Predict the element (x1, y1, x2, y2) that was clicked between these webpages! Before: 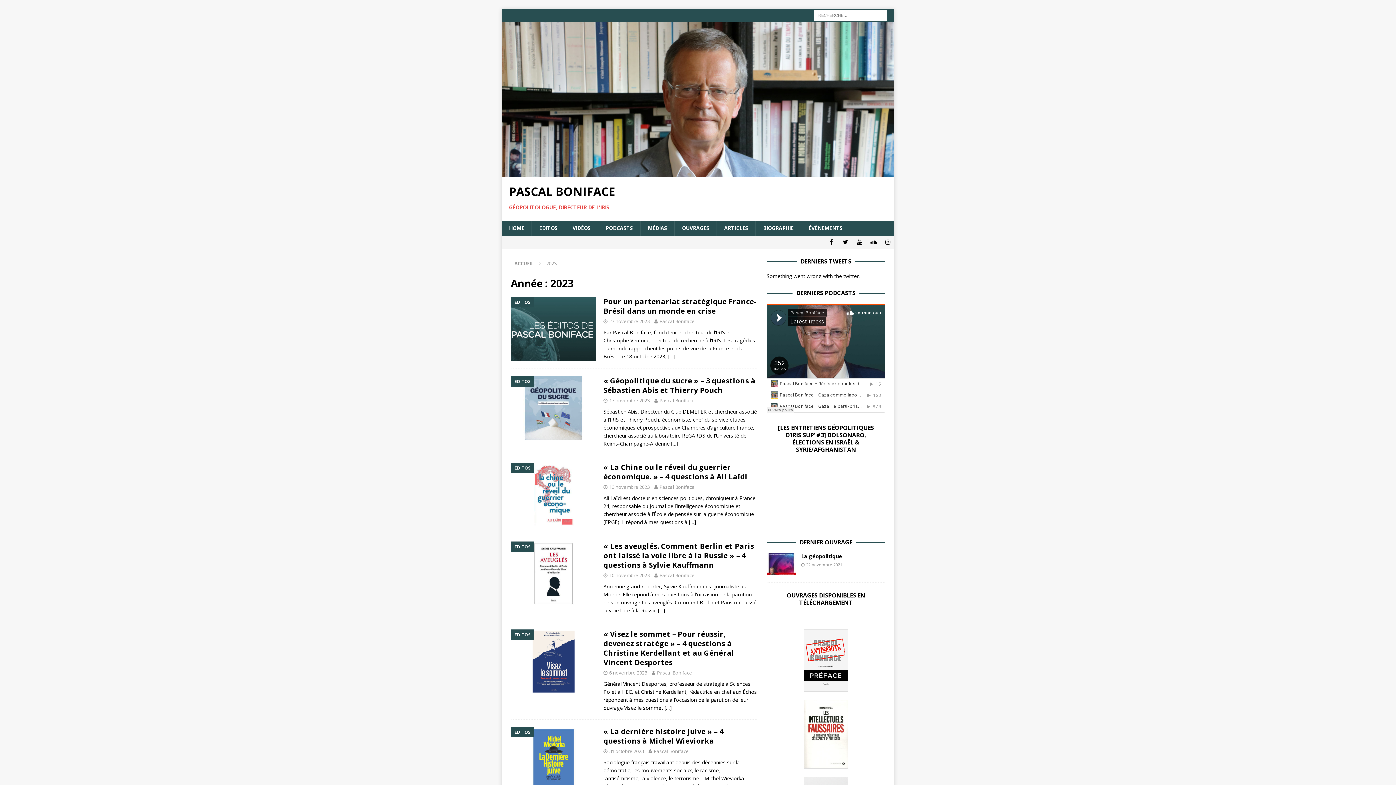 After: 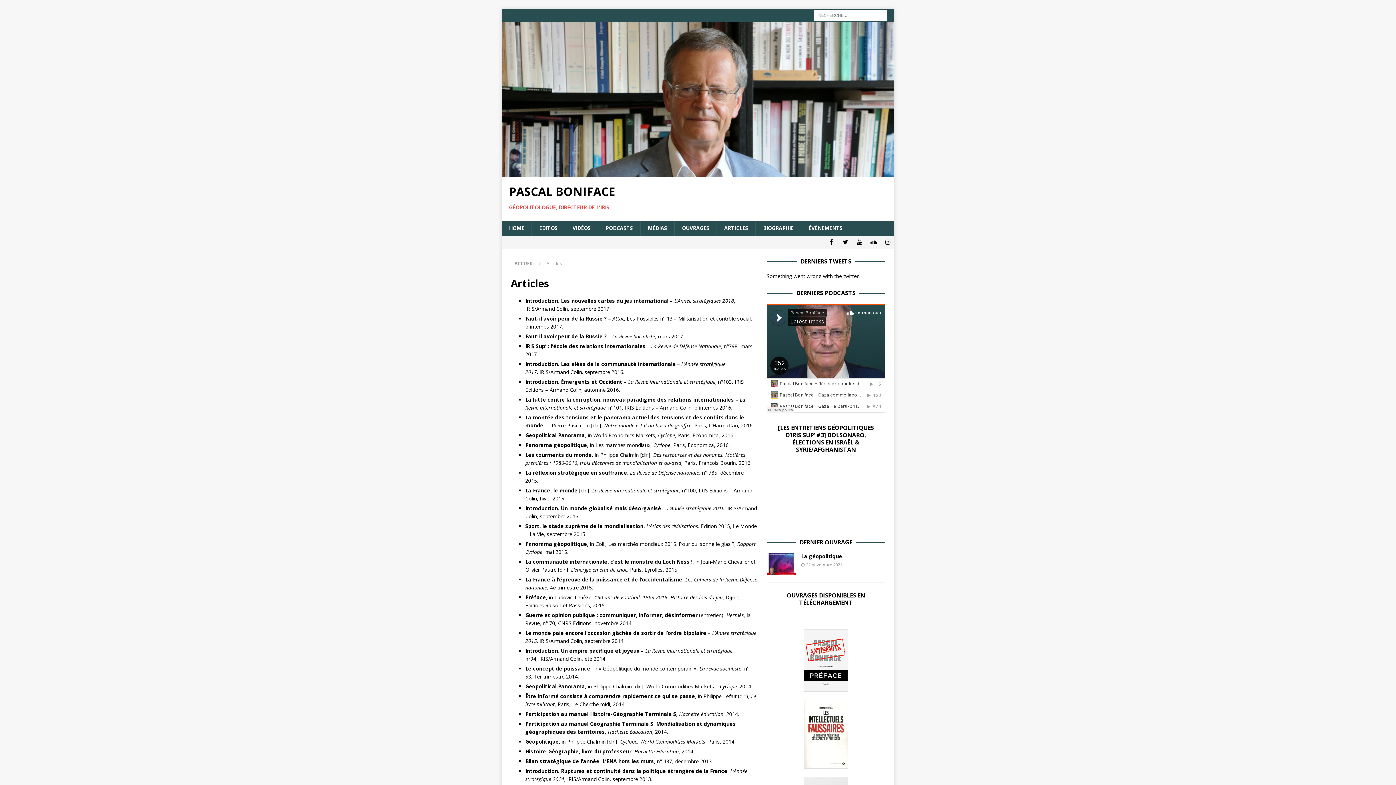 Action: bbox: (716, 220, 755, 236) label: ARTICLES